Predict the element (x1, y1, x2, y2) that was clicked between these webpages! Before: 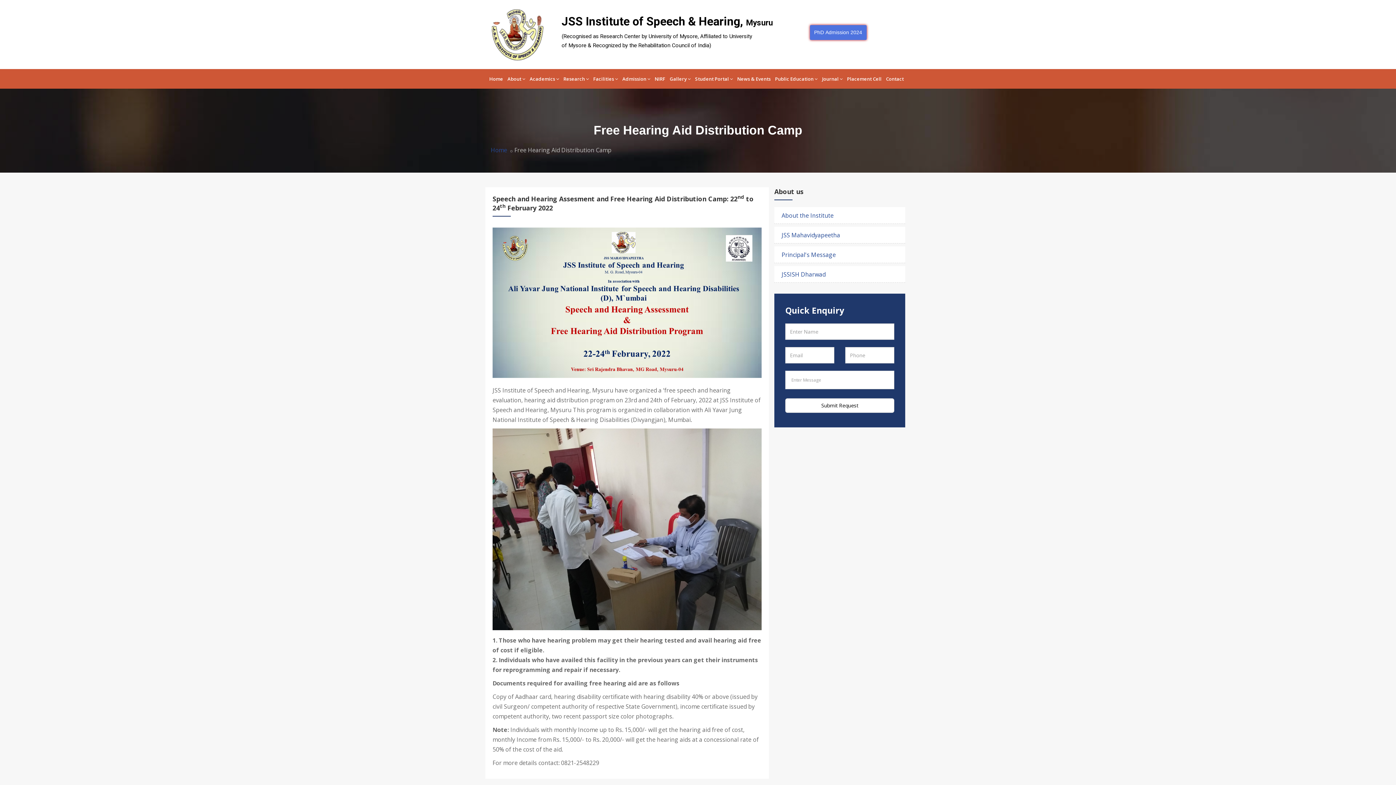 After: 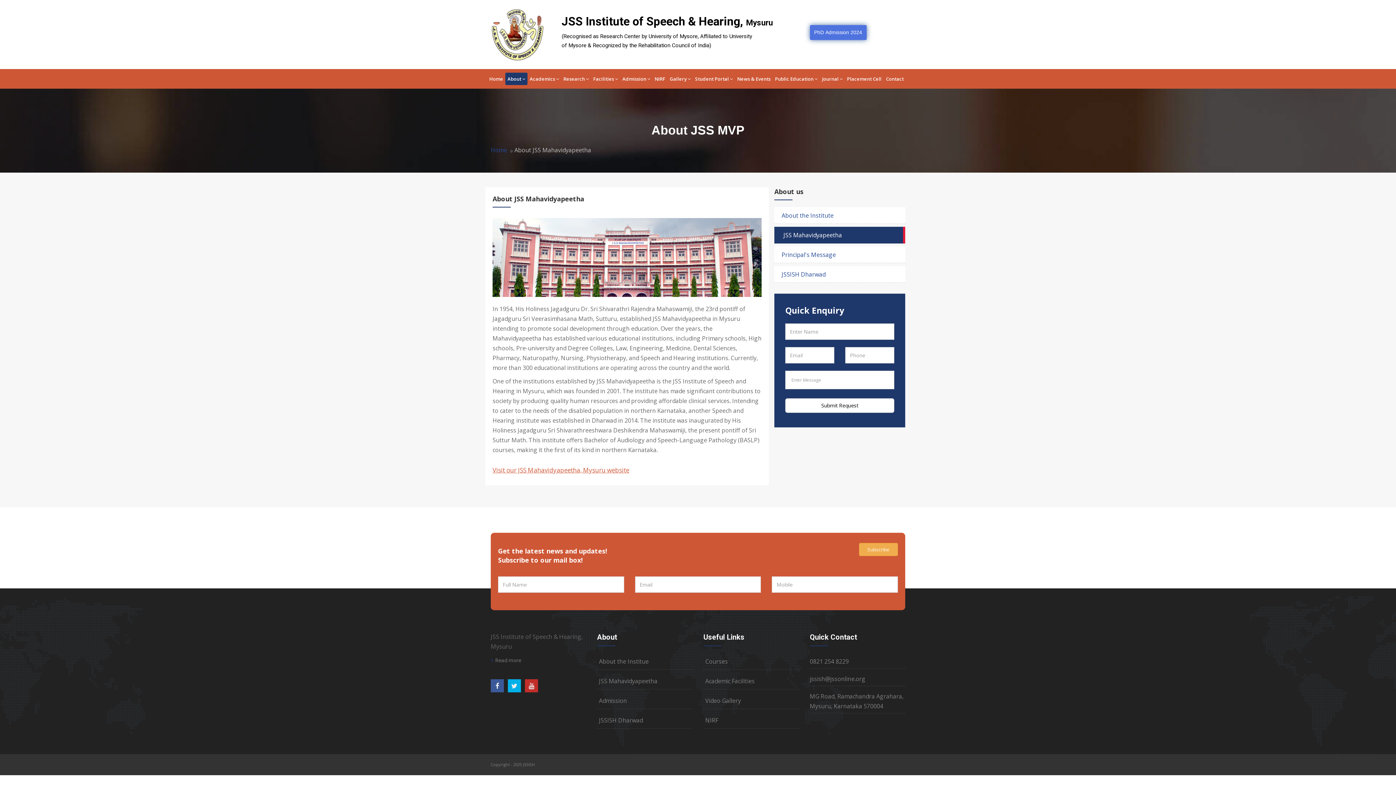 Action: label: JSS Mahavidyapeetha bbox: (781, 231, 840, 239)